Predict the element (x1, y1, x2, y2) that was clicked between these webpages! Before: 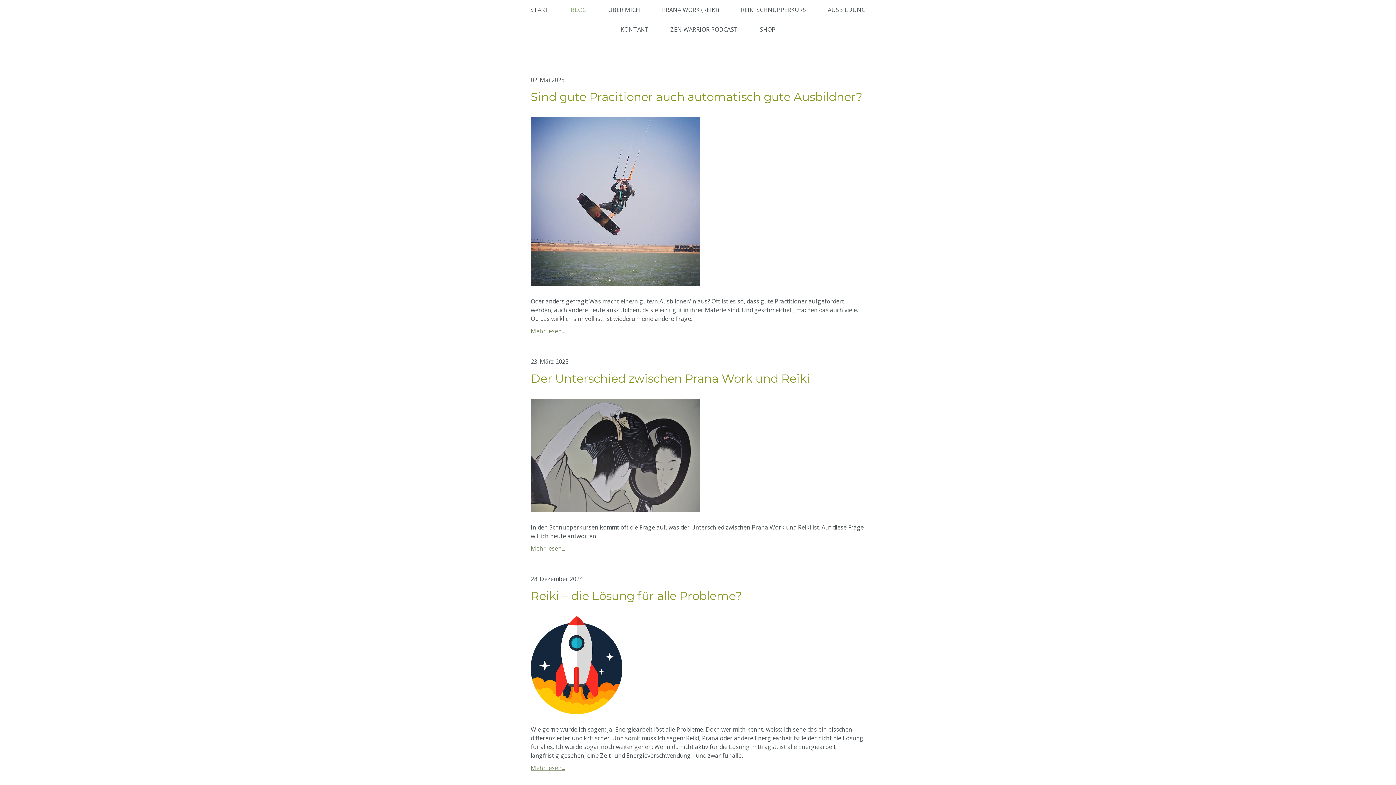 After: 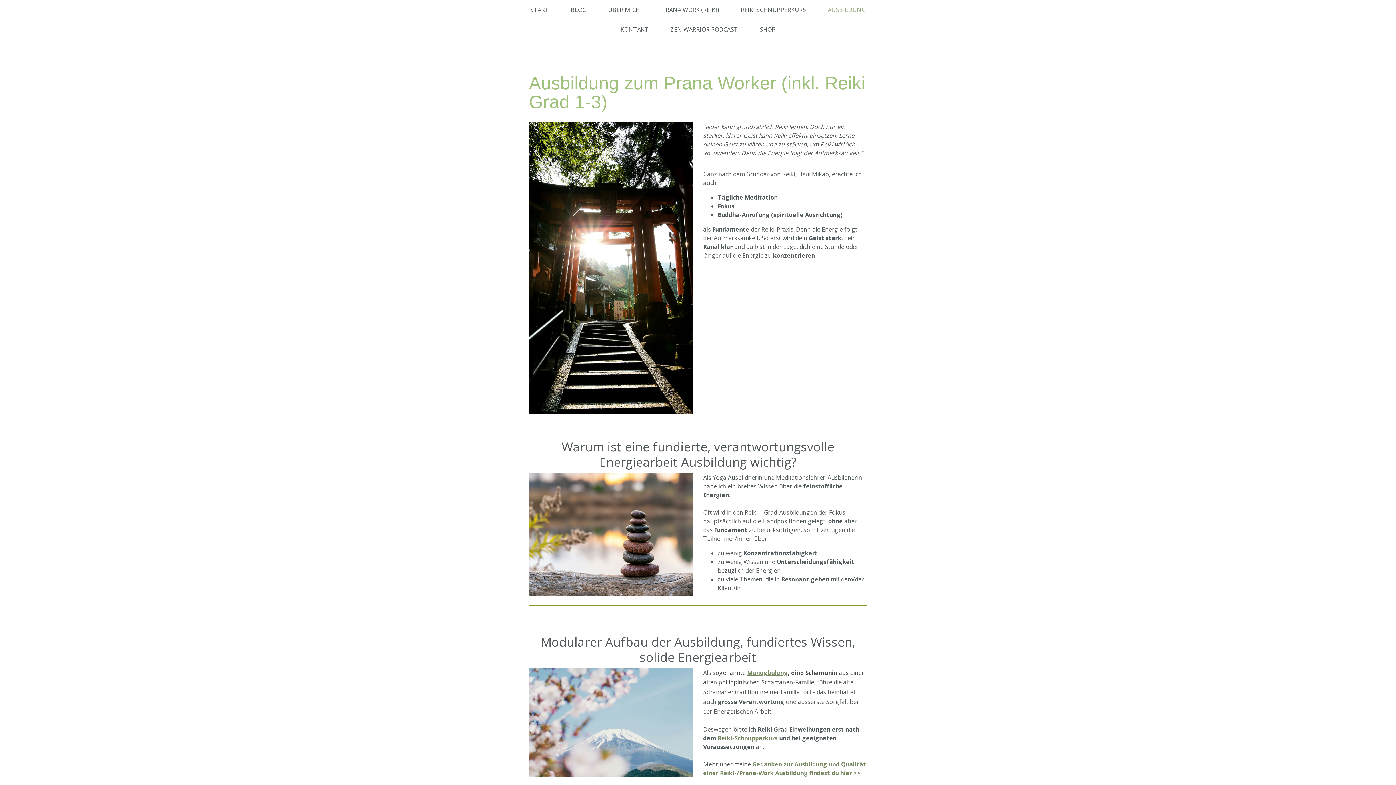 Action: label: AUSBILDUNG bbox: (817, 0, 876, 19)